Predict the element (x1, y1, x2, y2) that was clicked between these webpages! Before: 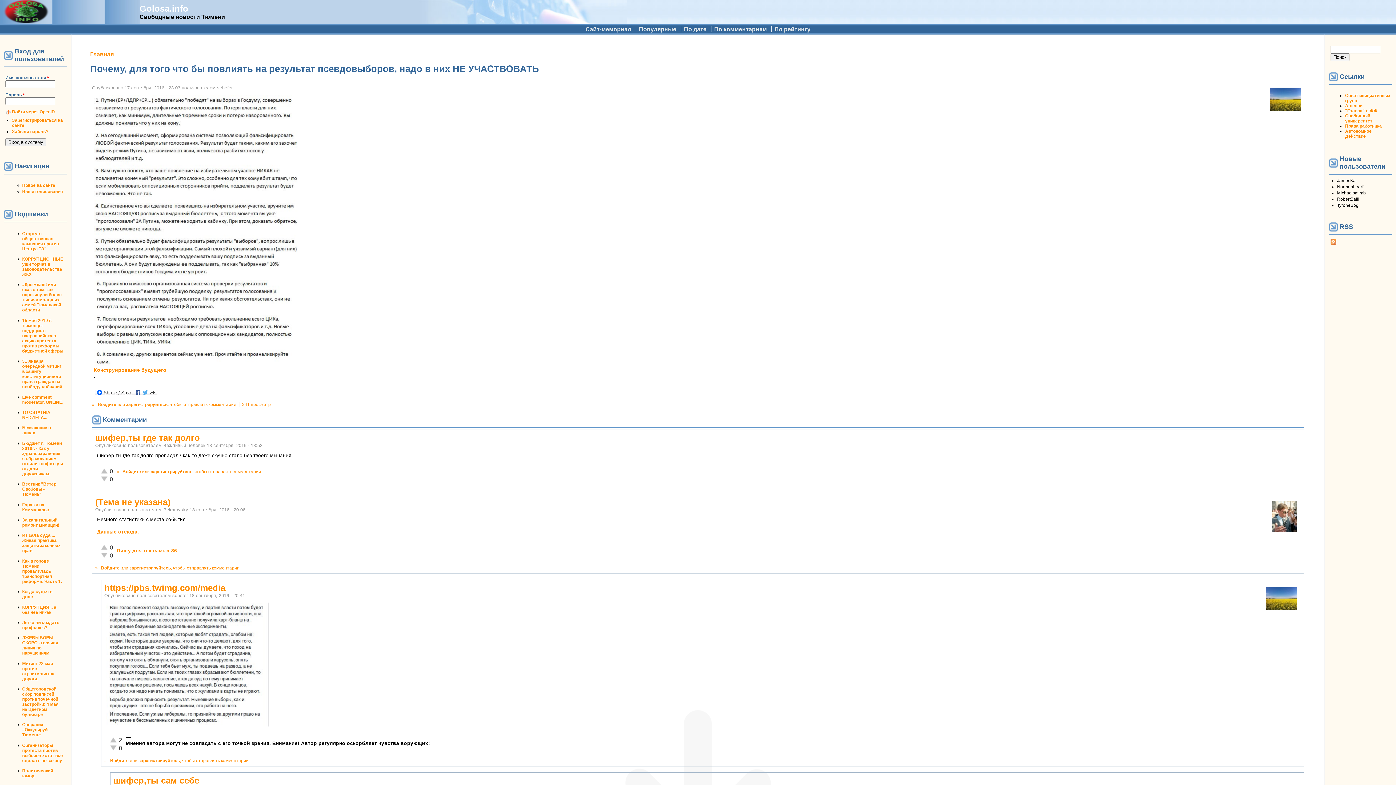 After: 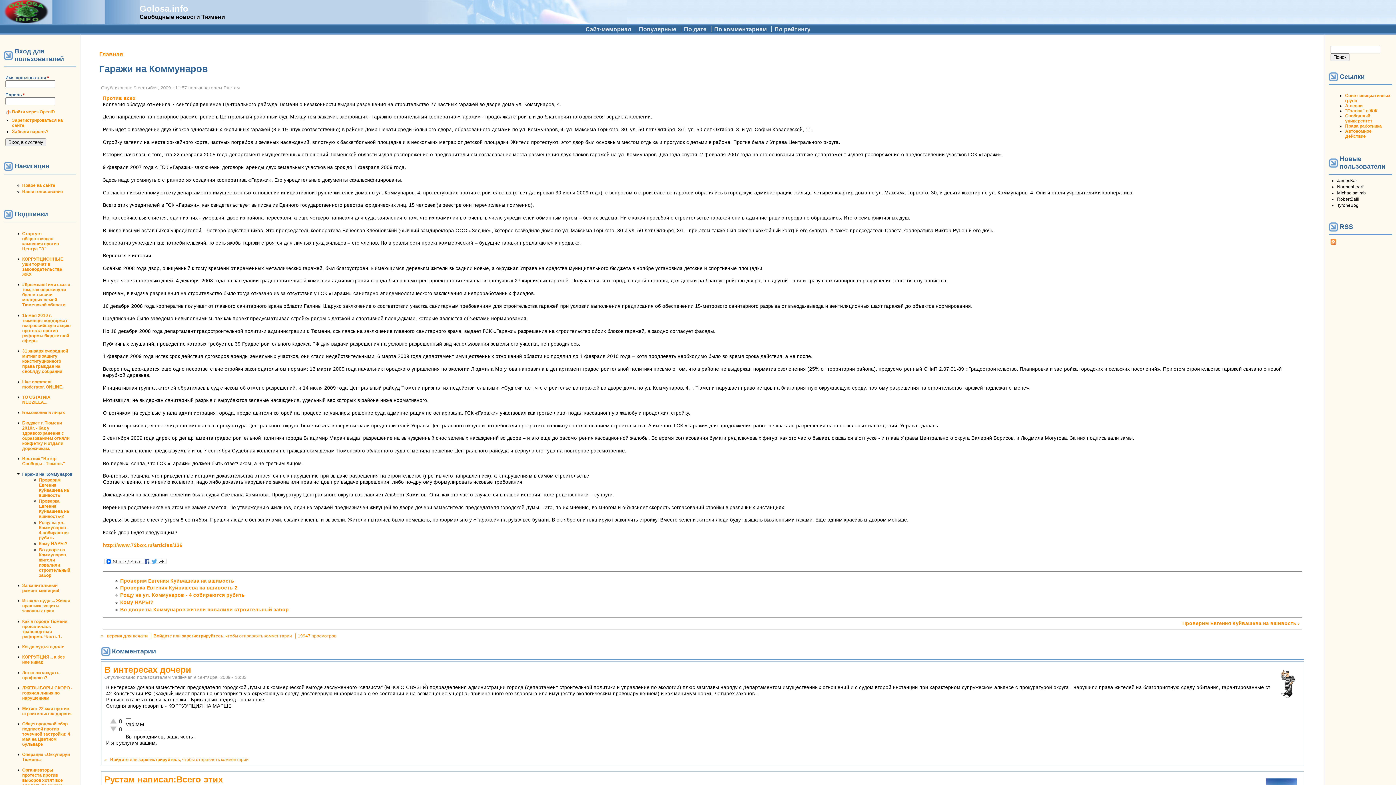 Action: label: Гаражи на Коммунаров bbox: (22, 502, 49, 512)